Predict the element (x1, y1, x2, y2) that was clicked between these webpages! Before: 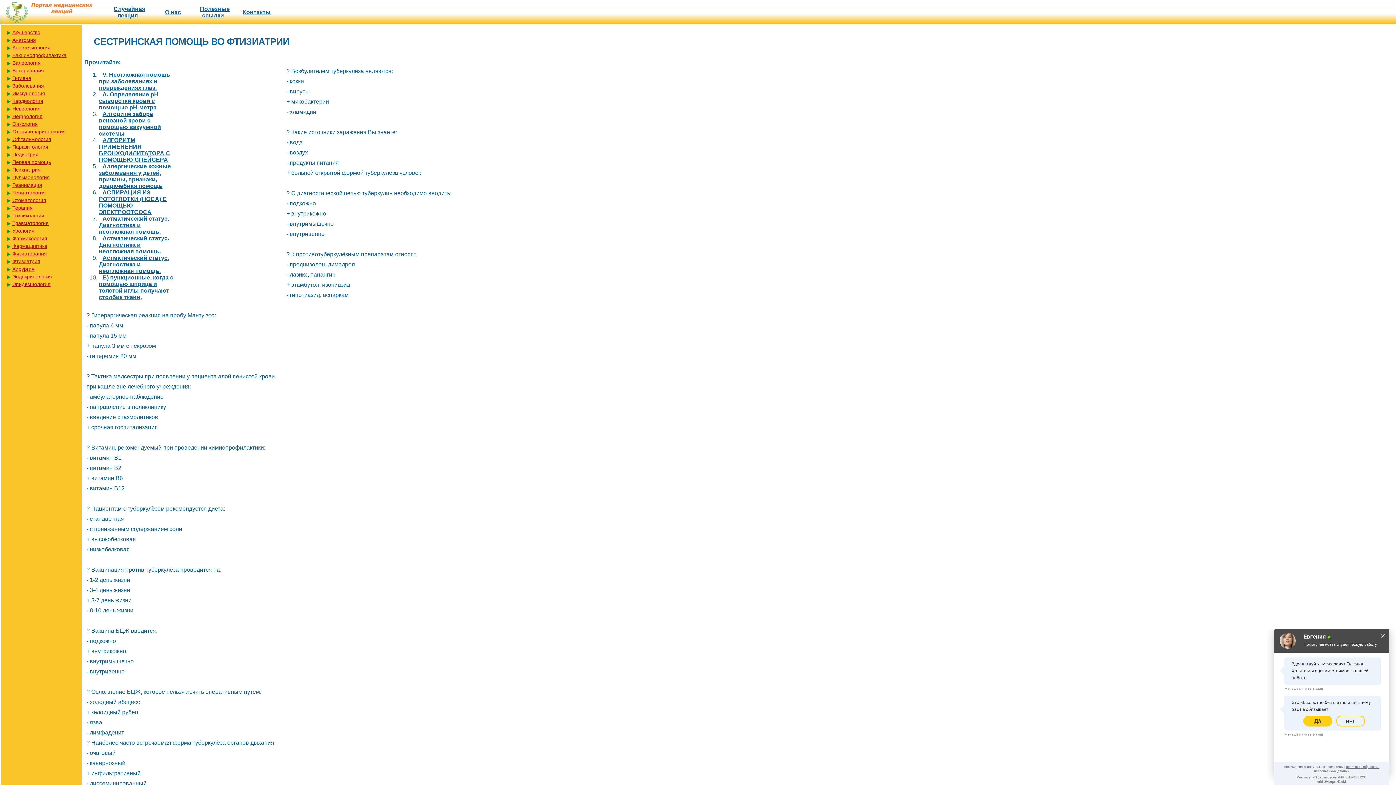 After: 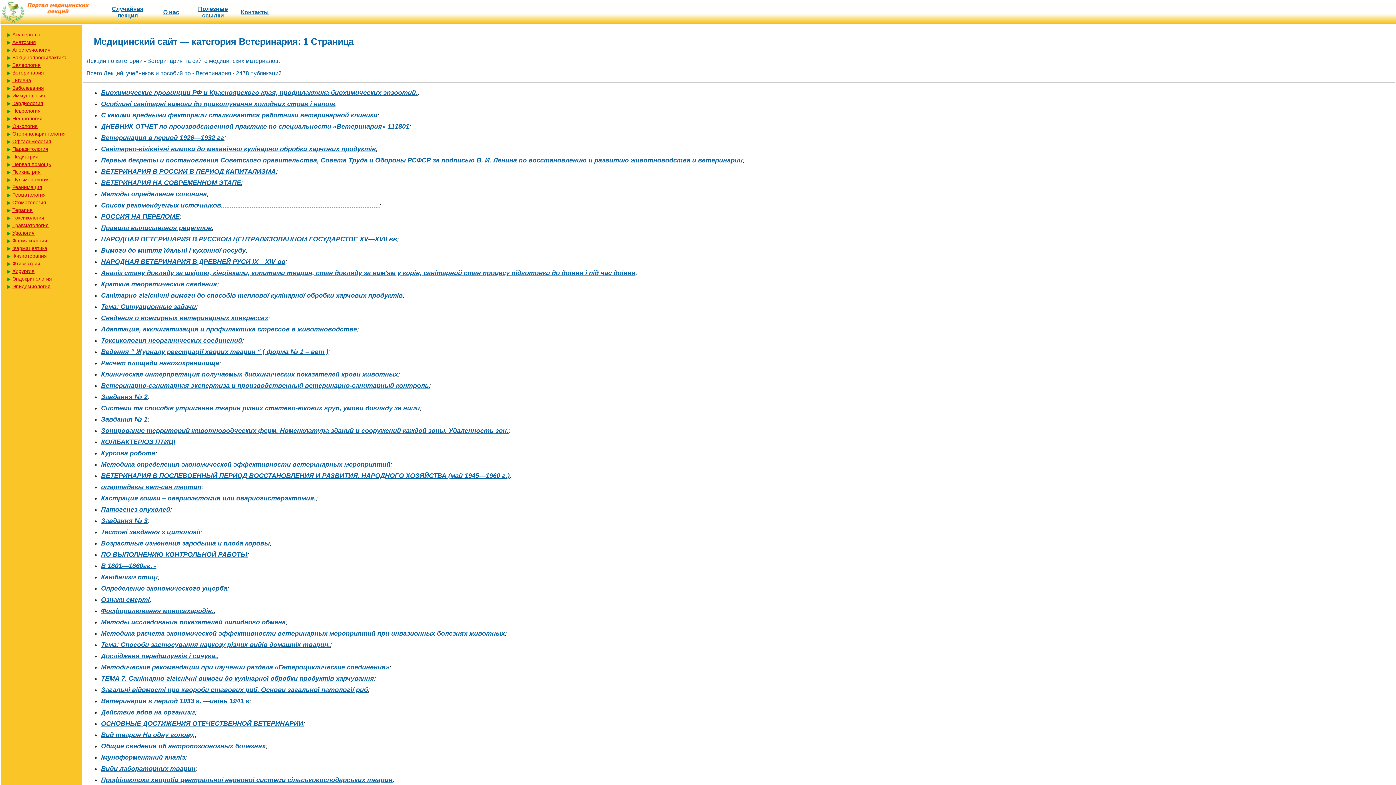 Action: bbox: (6, 67, 78, 73) label: Ветеринария